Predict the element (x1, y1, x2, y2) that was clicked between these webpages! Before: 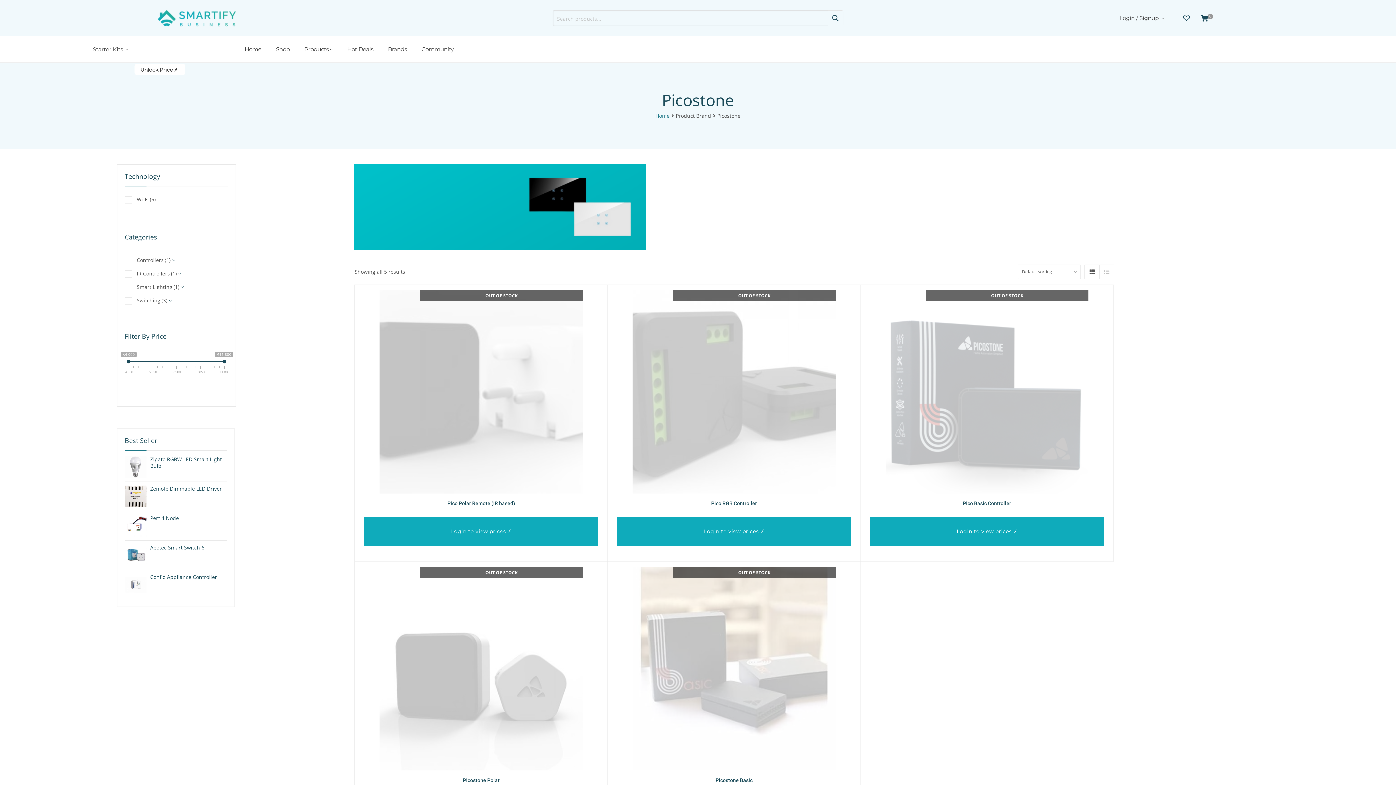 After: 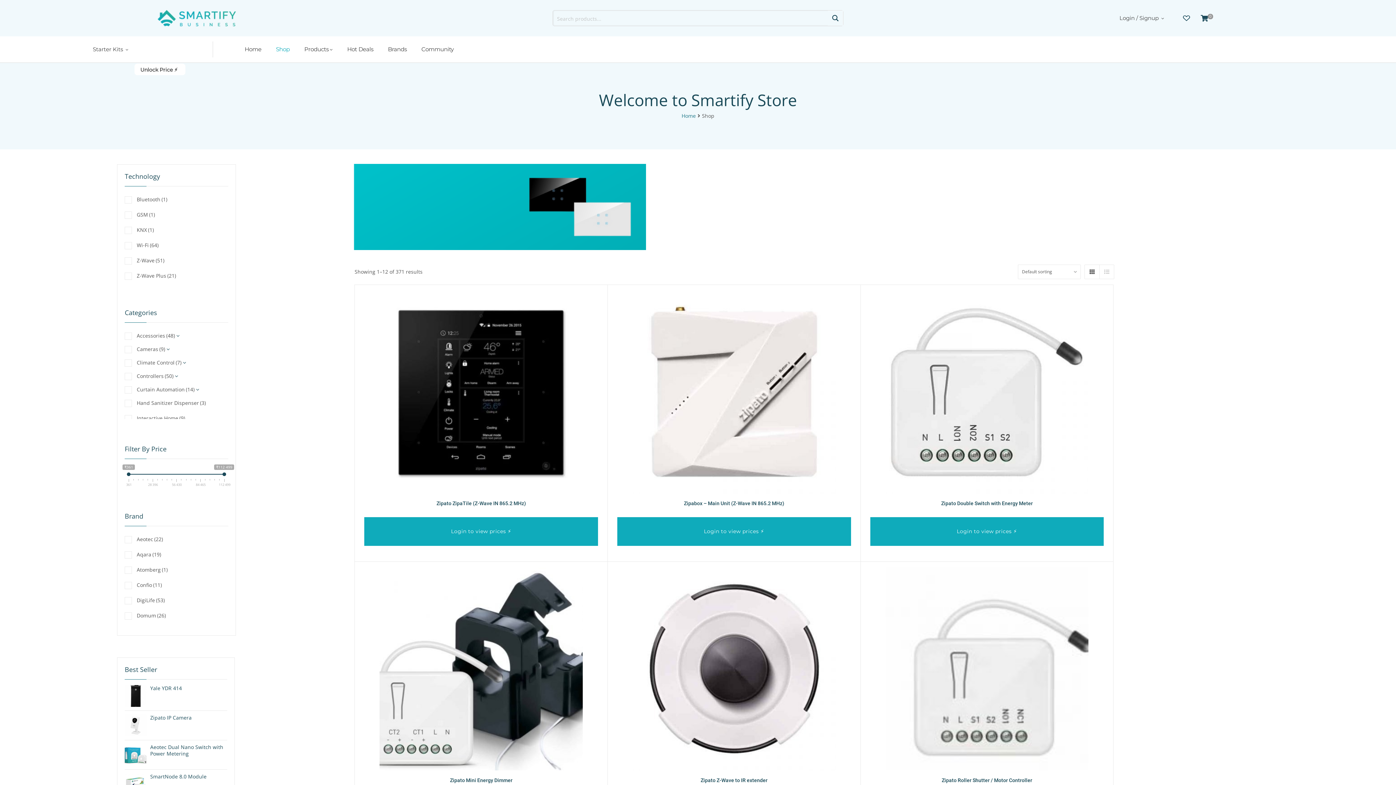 Action: bbox: (272, 45, 293, 52) label: Shop